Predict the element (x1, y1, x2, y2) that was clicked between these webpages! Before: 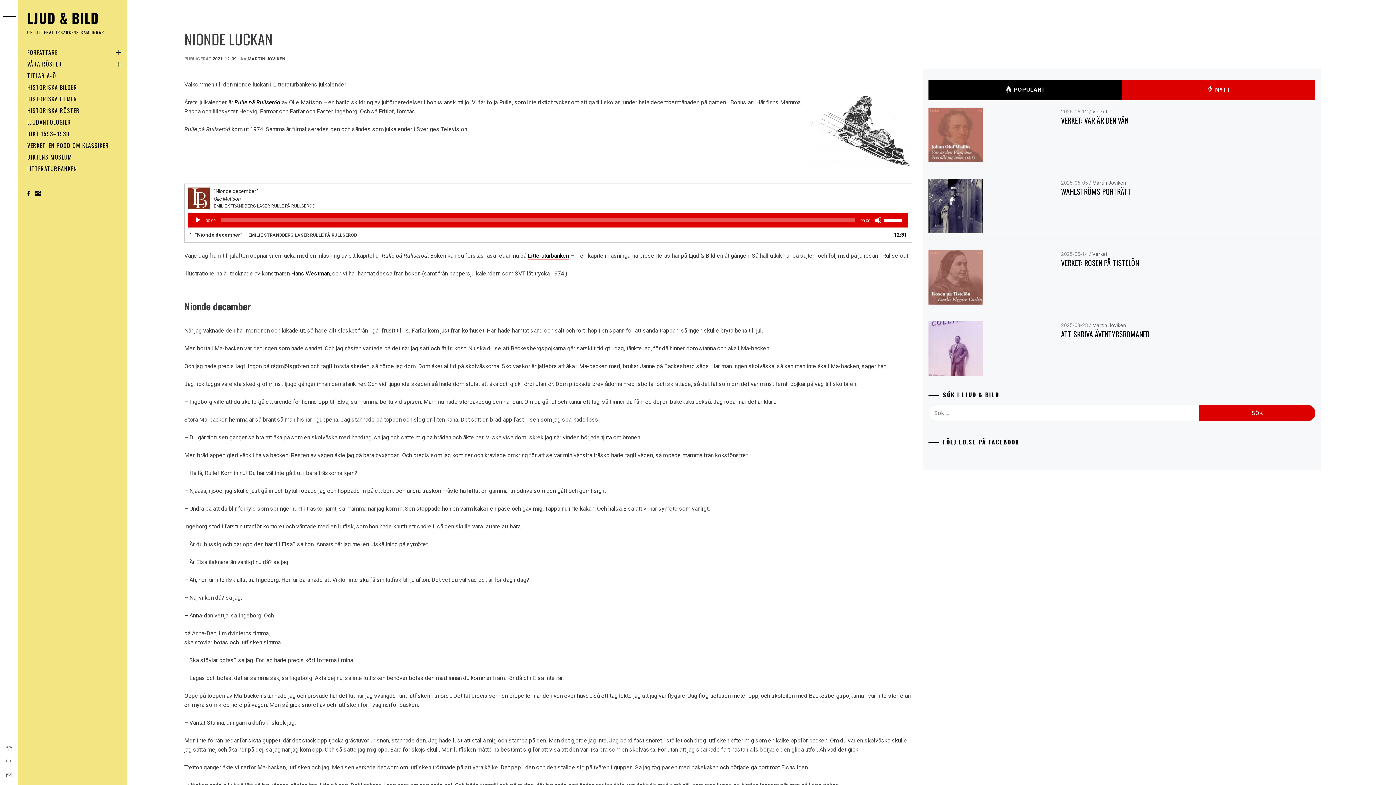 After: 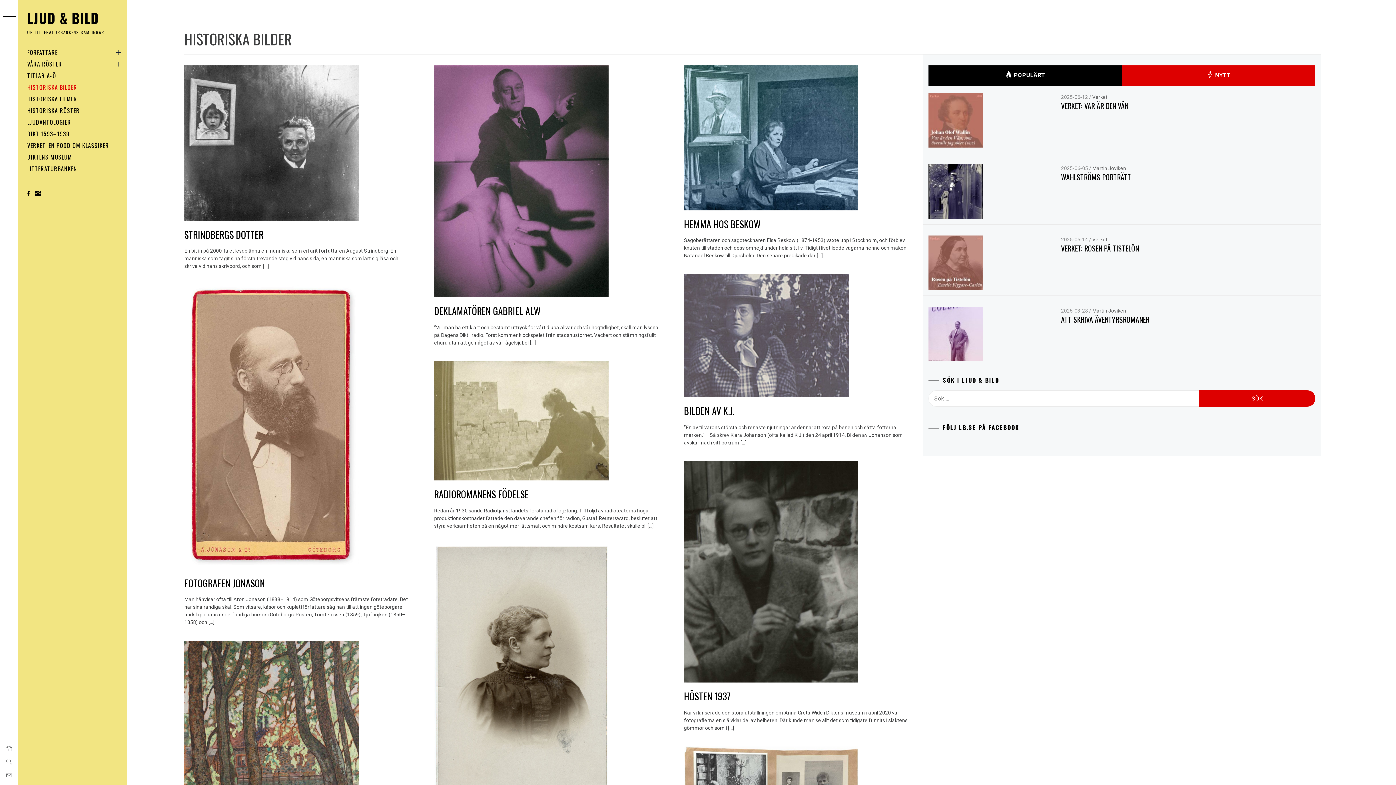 Action: bbox: (18, 81, 127, 93) label: HISTORISKA BILDER